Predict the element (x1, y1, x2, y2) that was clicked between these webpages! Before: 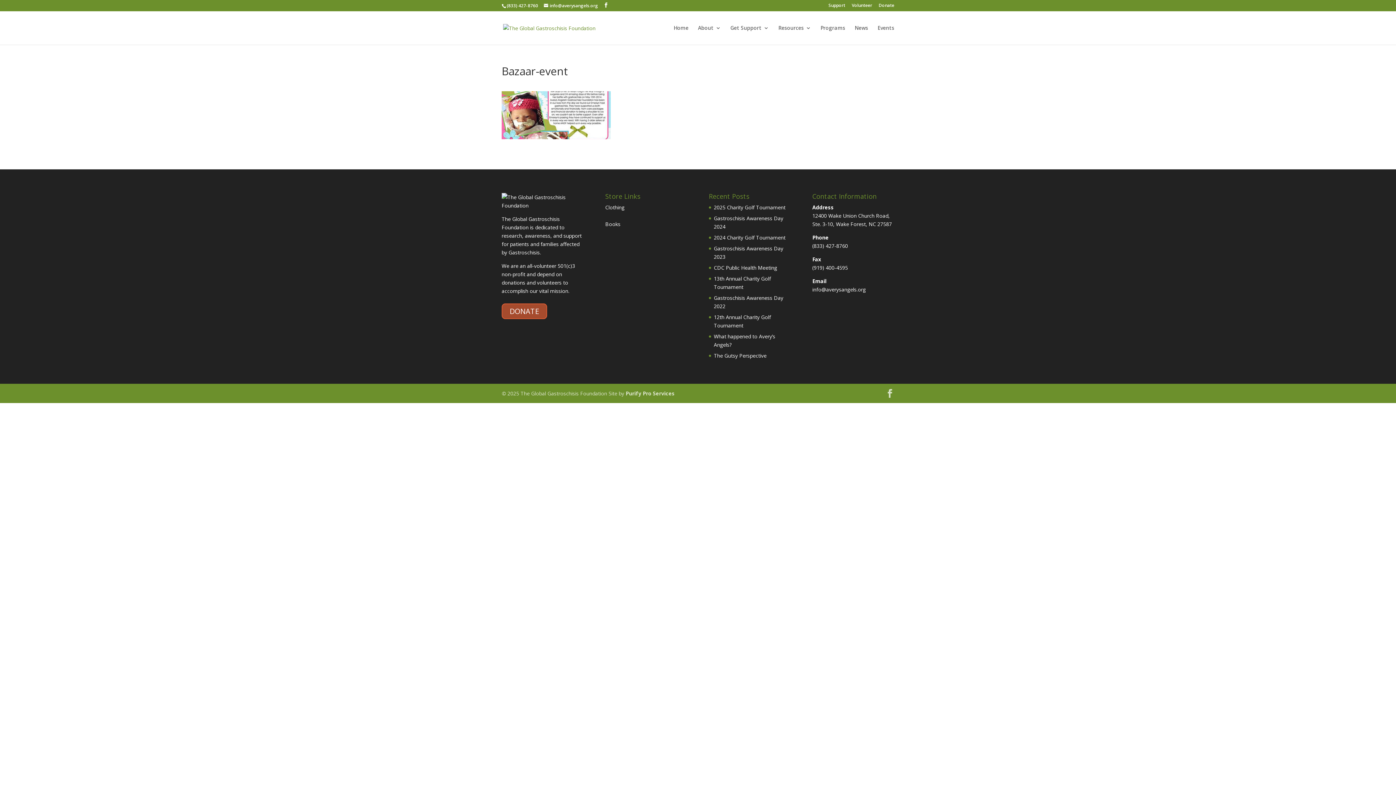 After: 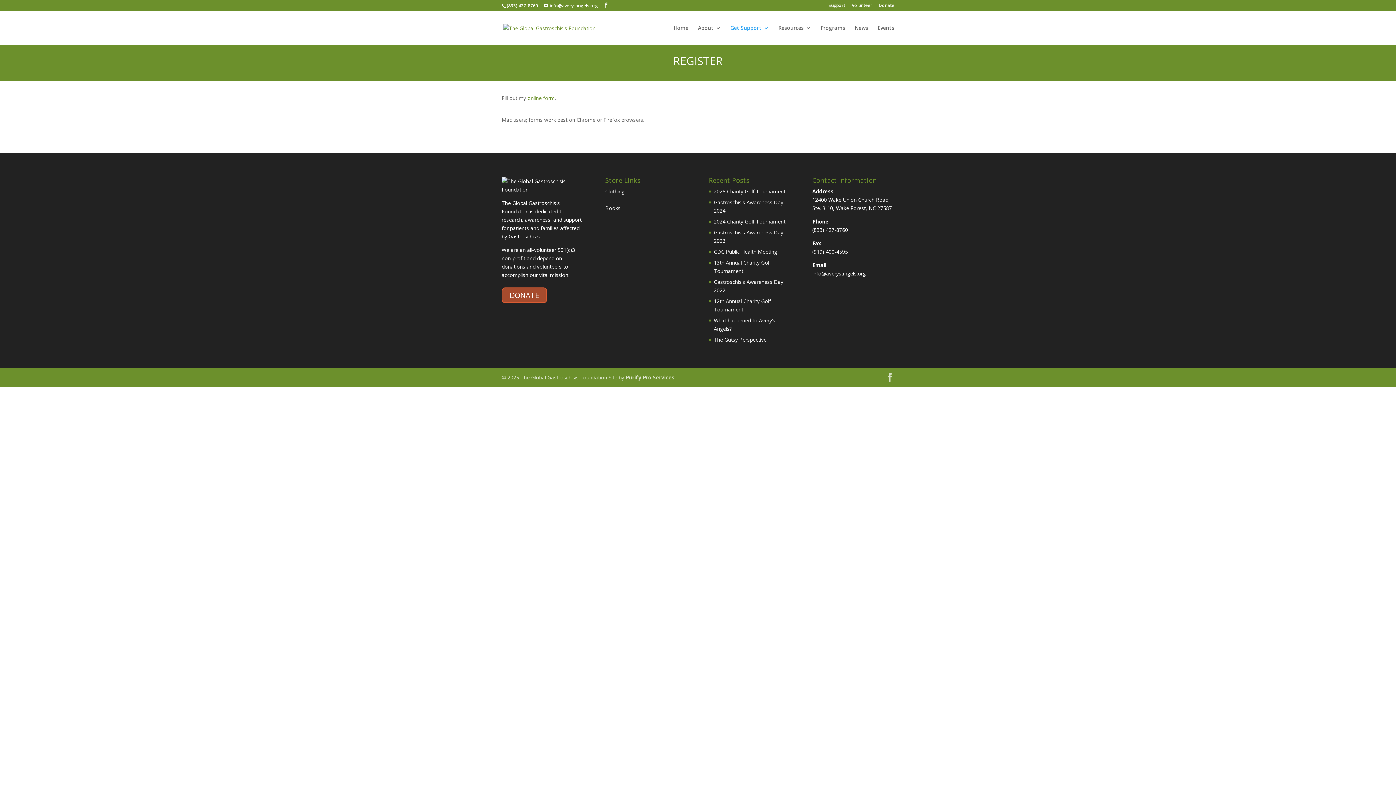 Action: label: Support bbox: (828, 3, 845, 10)